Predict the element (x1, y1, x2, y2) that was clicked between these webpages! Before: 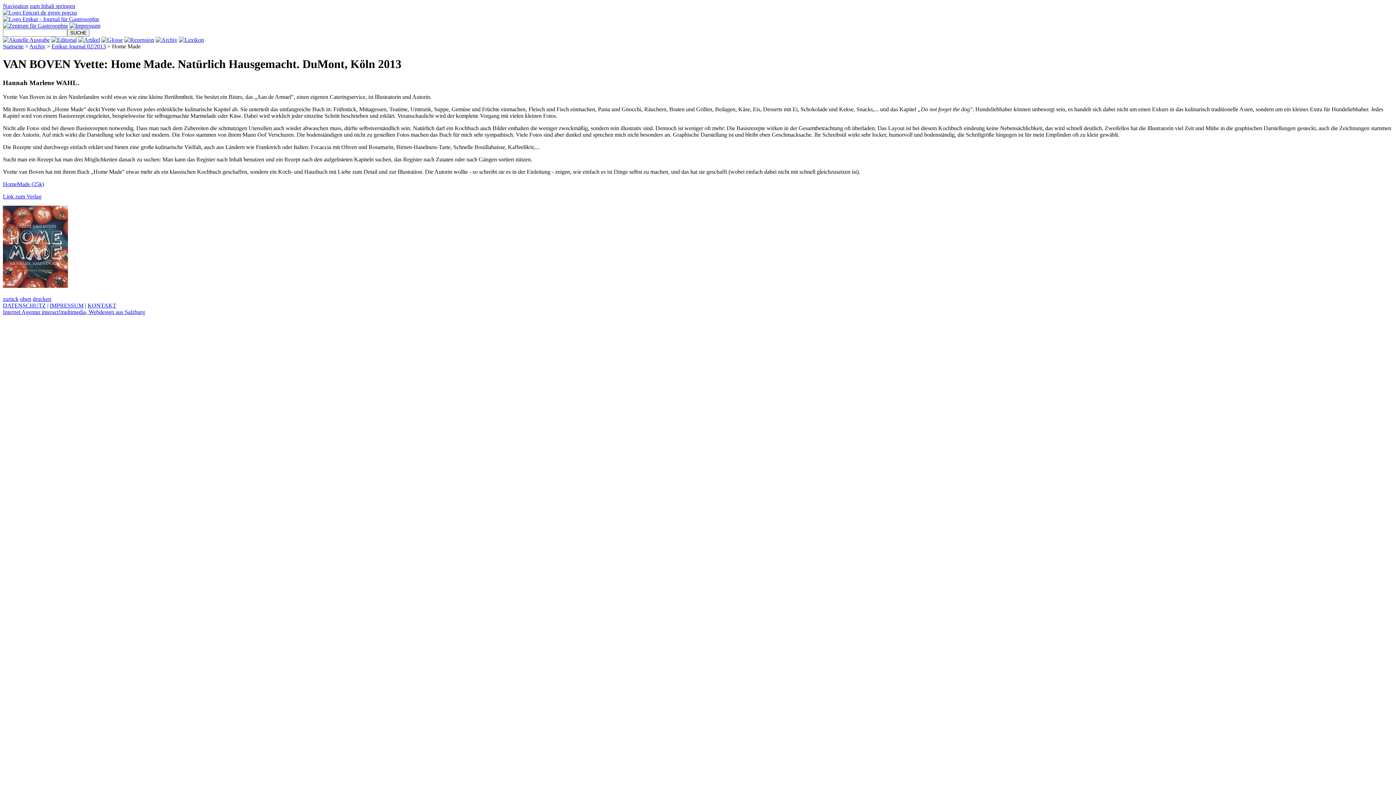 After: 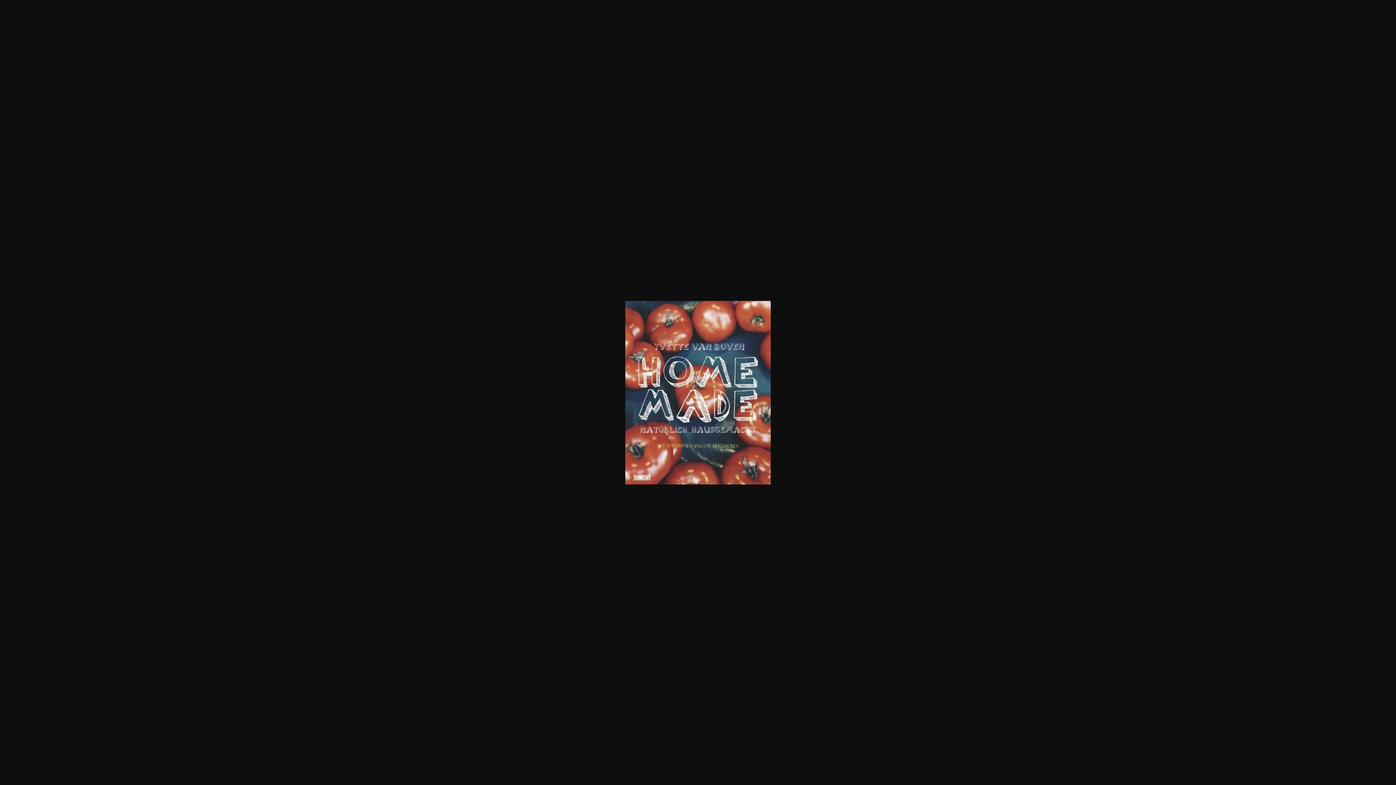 Action: bbox: (2, 282, 68, 288)